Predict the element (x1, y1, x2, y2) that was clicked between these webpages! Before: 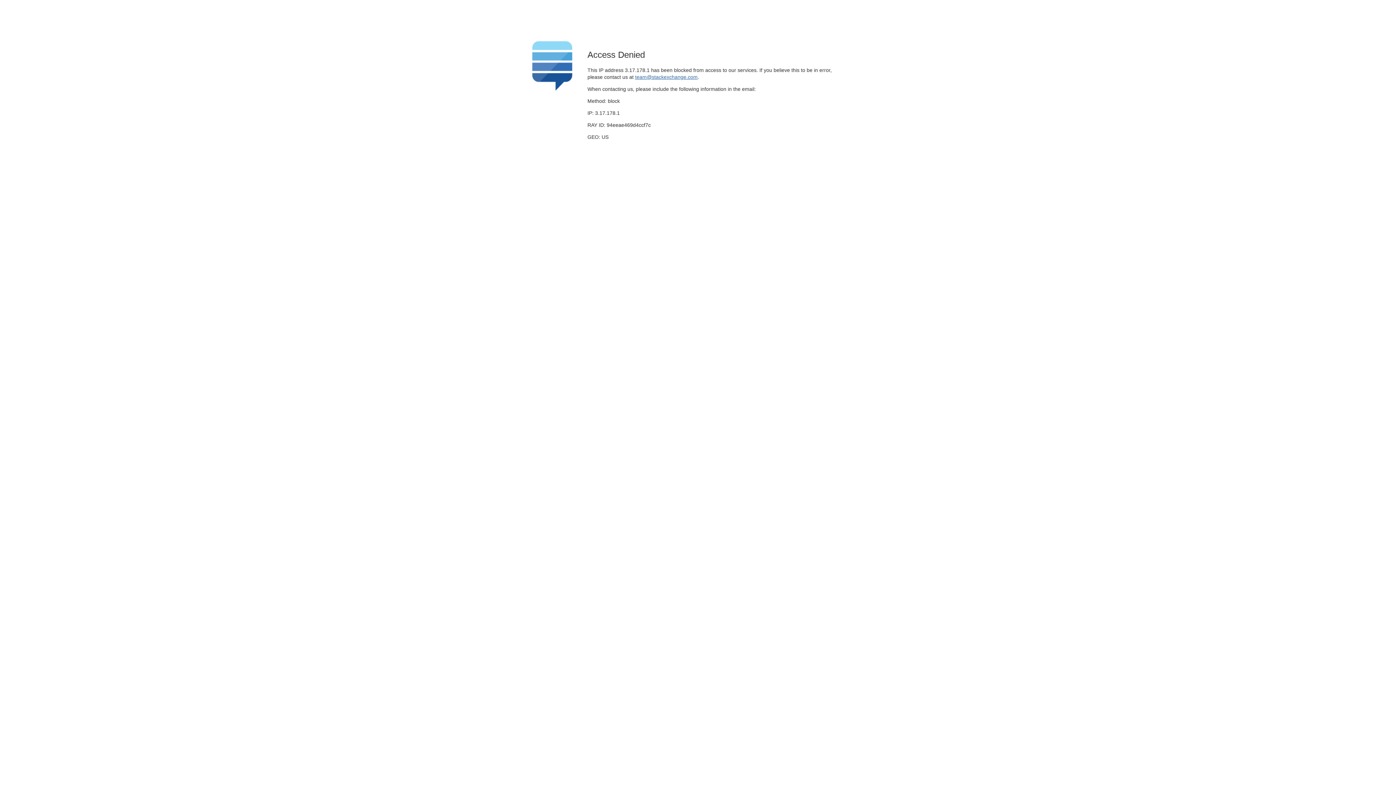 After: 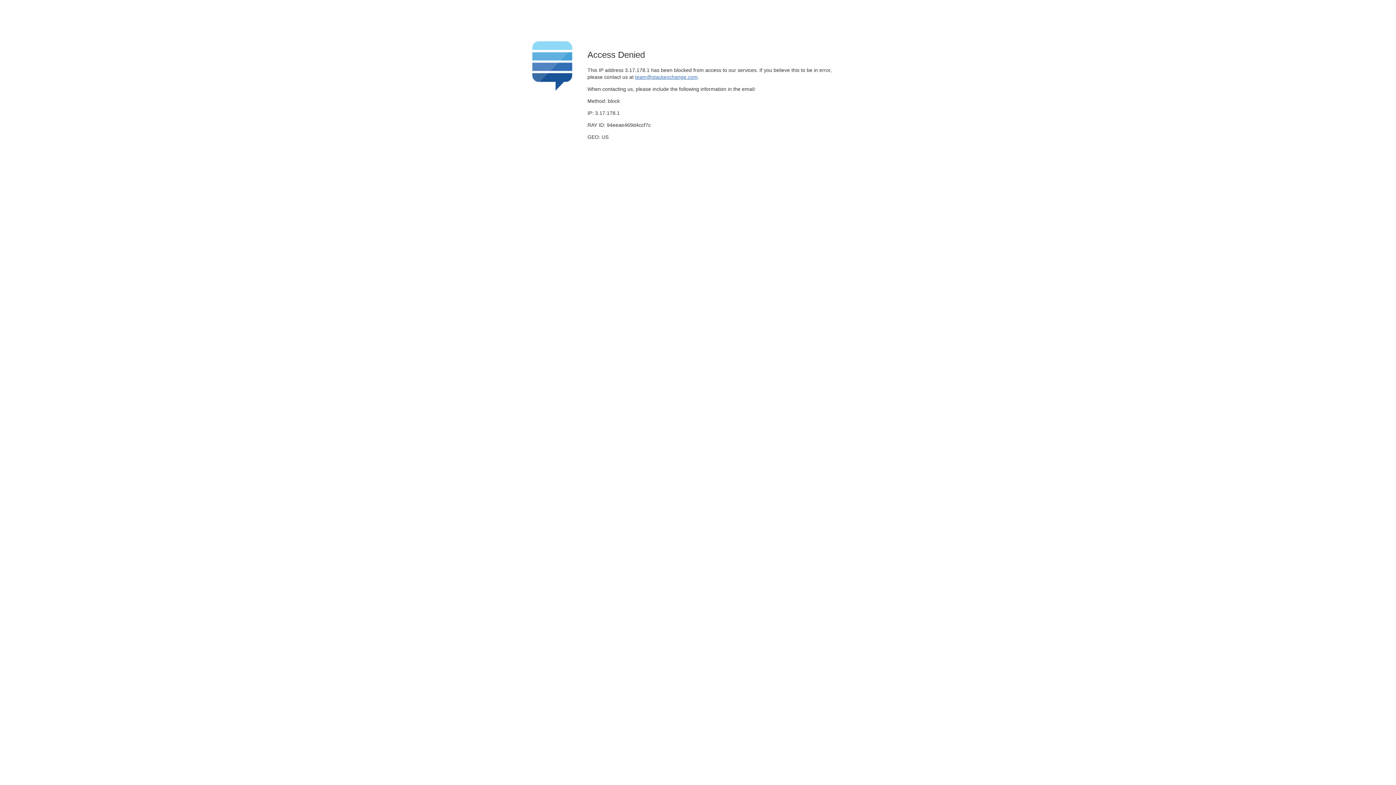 Action: label: team@stackexchange.com bbox: (635, 74, 697, 79)